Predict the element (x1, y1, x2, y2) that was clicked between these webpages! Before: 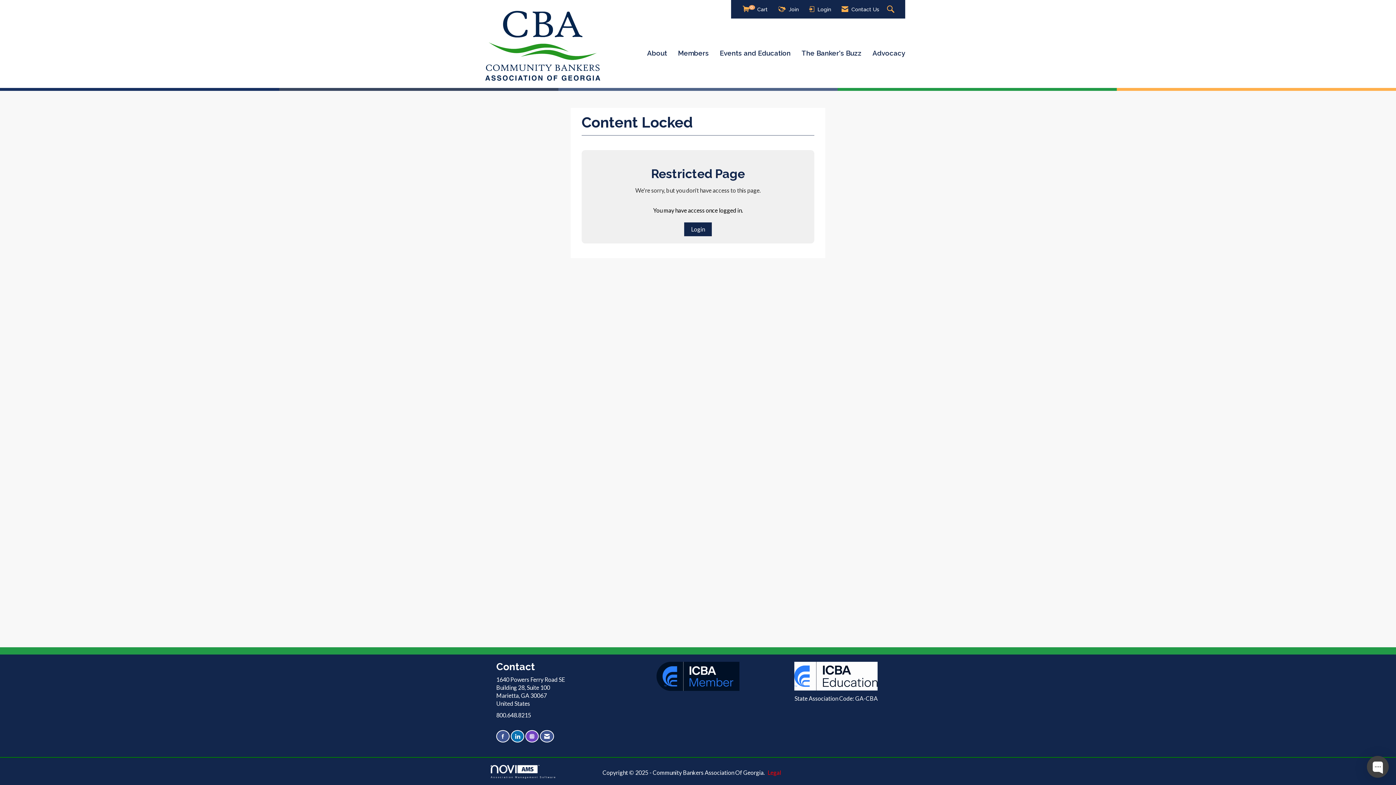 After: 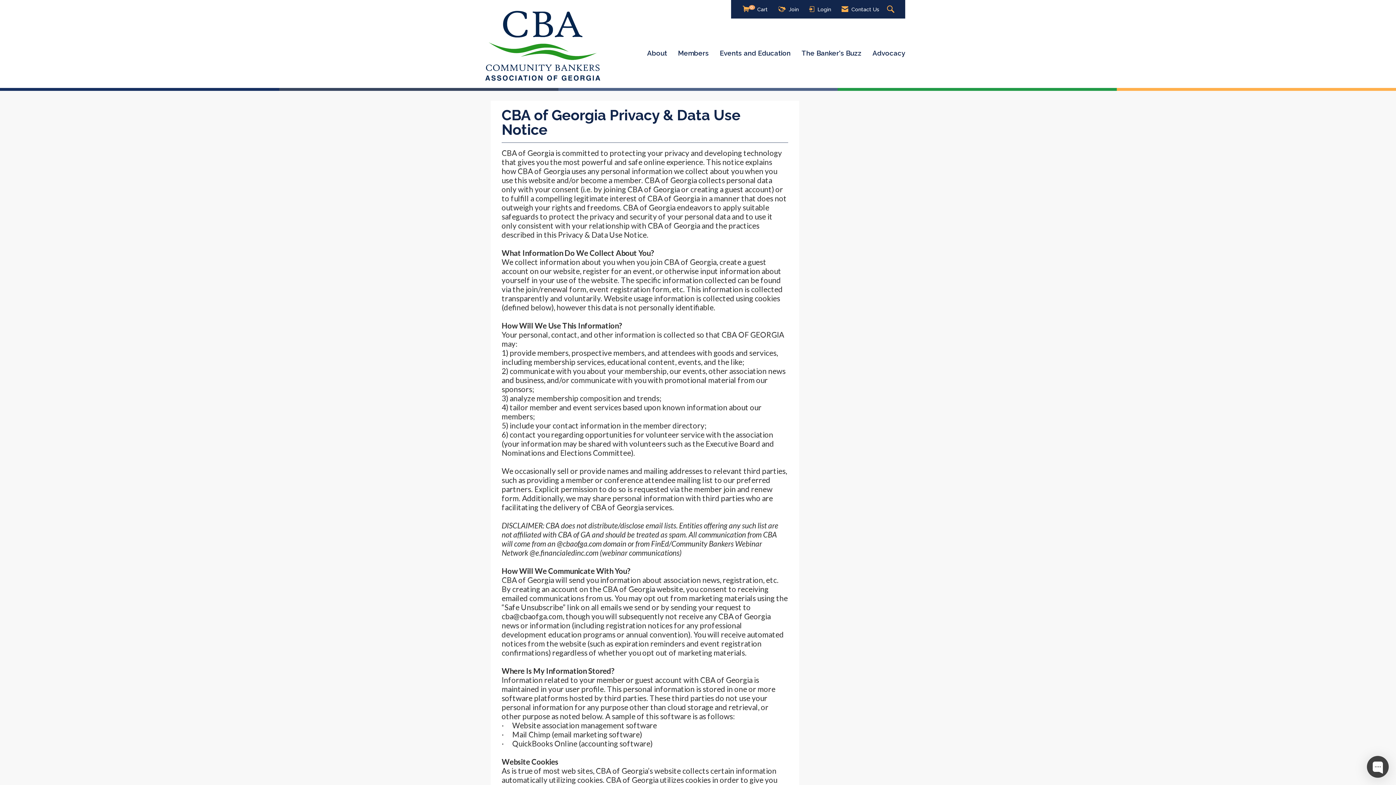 Action: label: Legal bbox: (766, 769, 781, 776)